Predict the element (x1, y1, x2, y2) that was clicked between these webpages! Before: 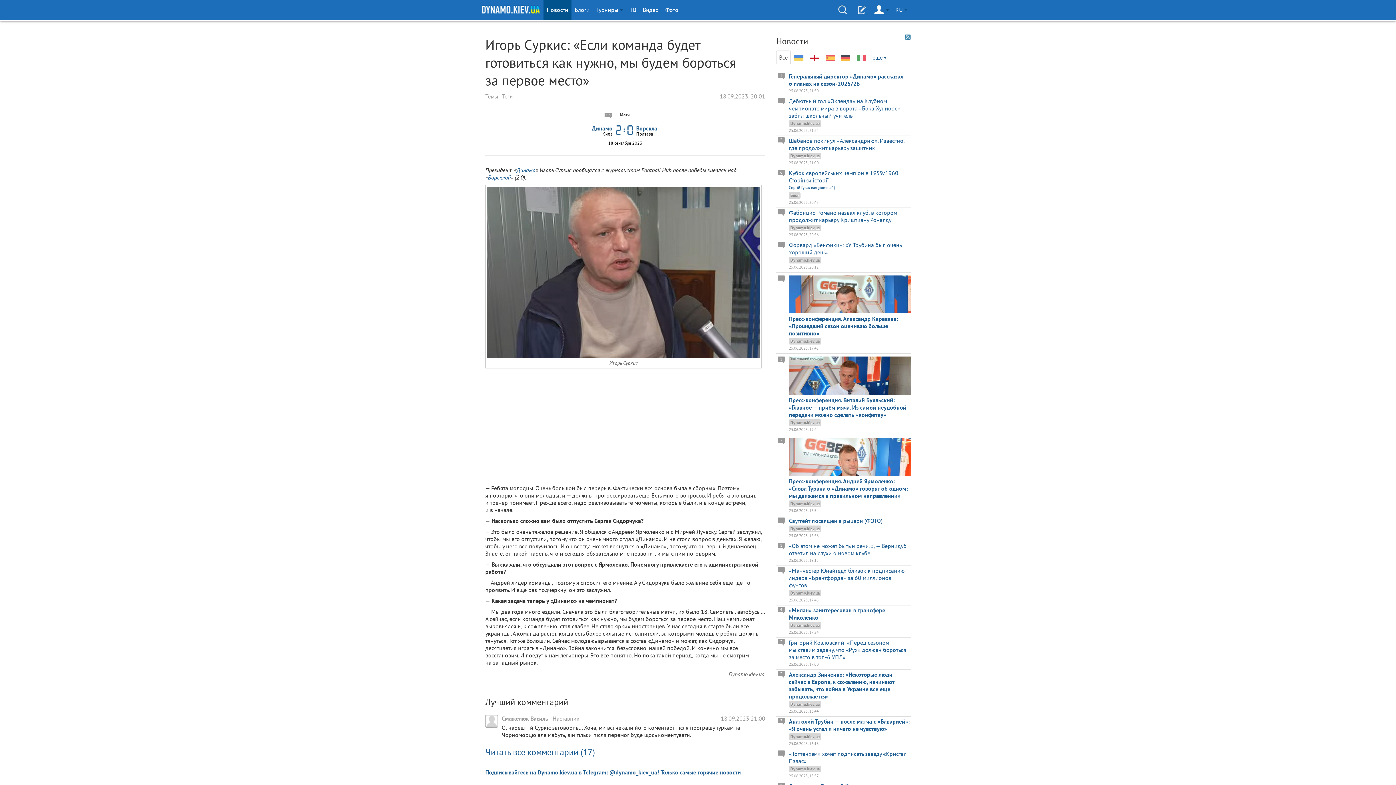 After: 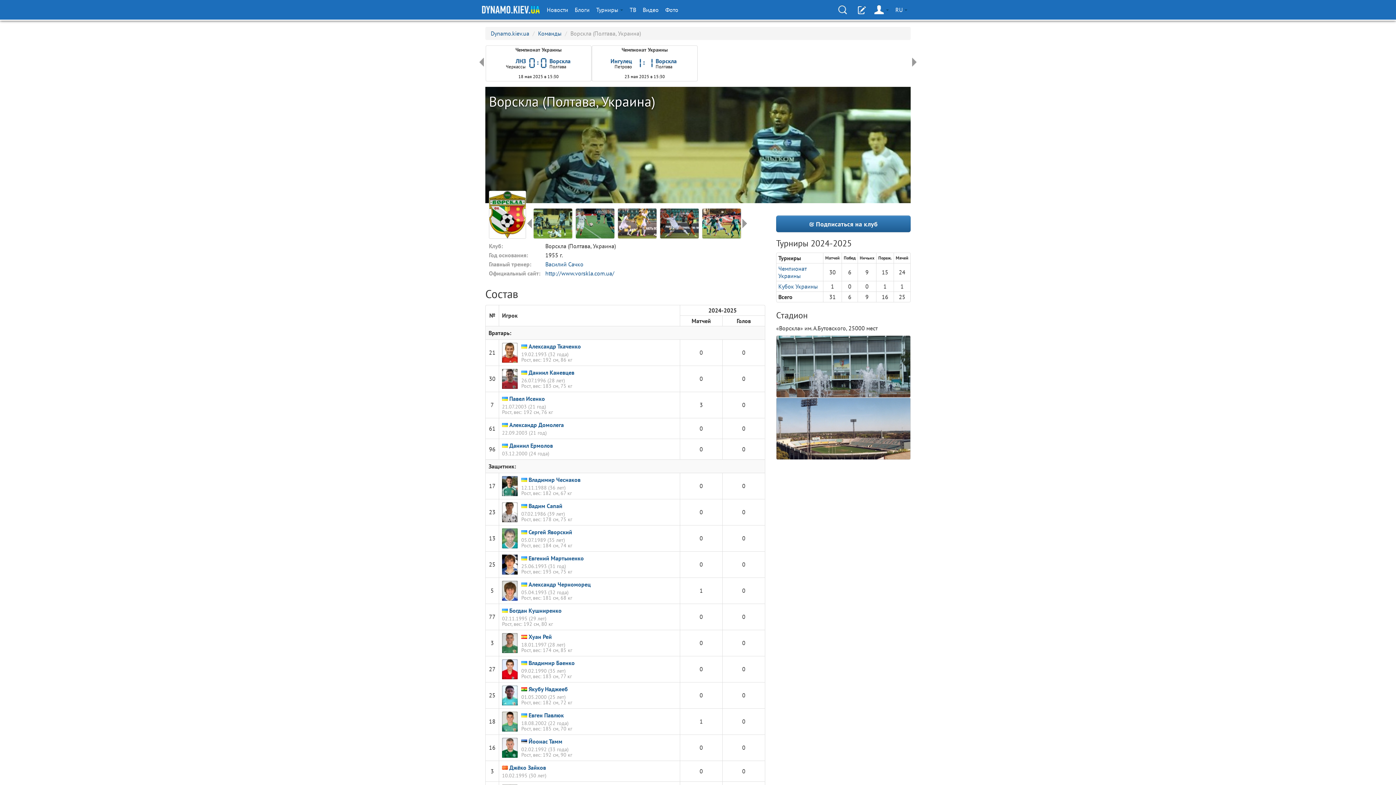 Action: bbox: (488, 173, 510, 181) label: Ворсклой